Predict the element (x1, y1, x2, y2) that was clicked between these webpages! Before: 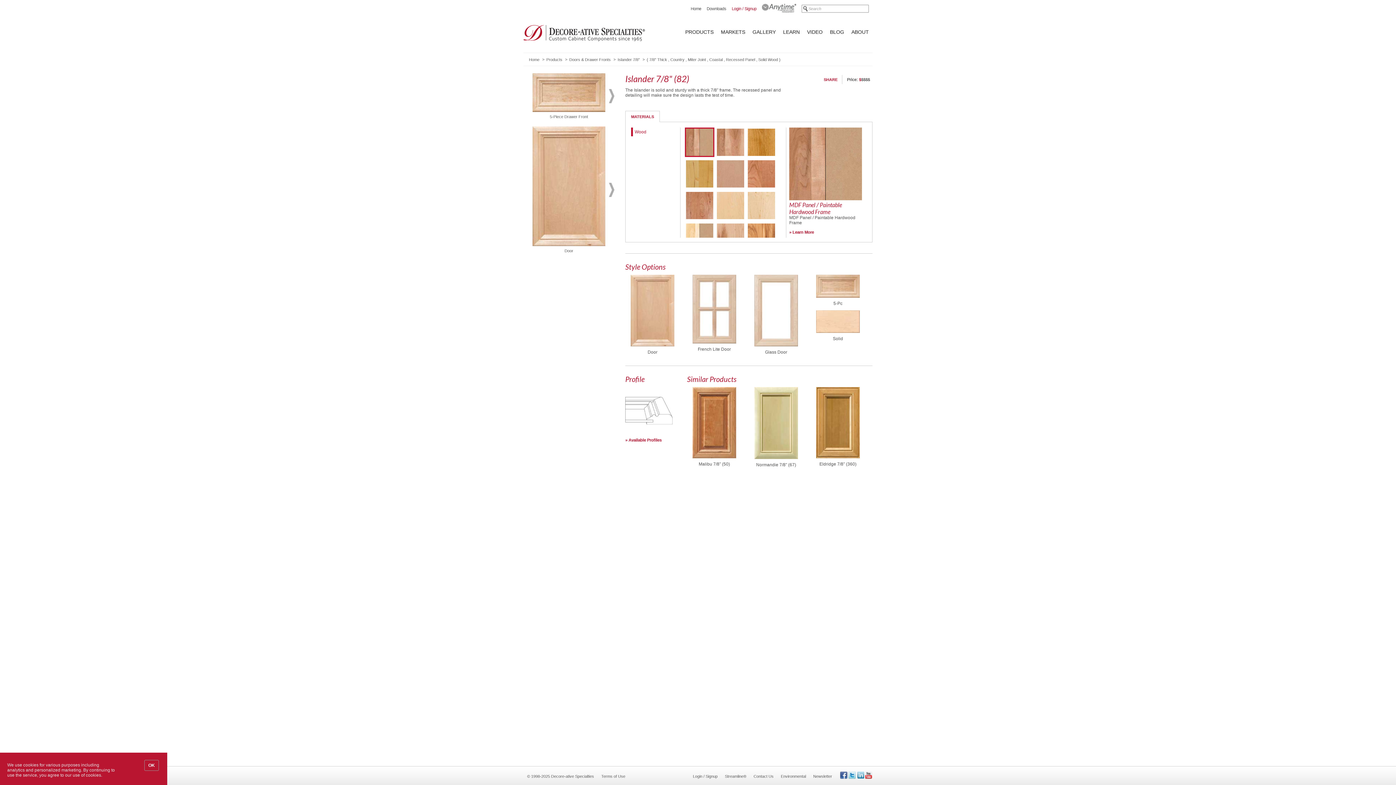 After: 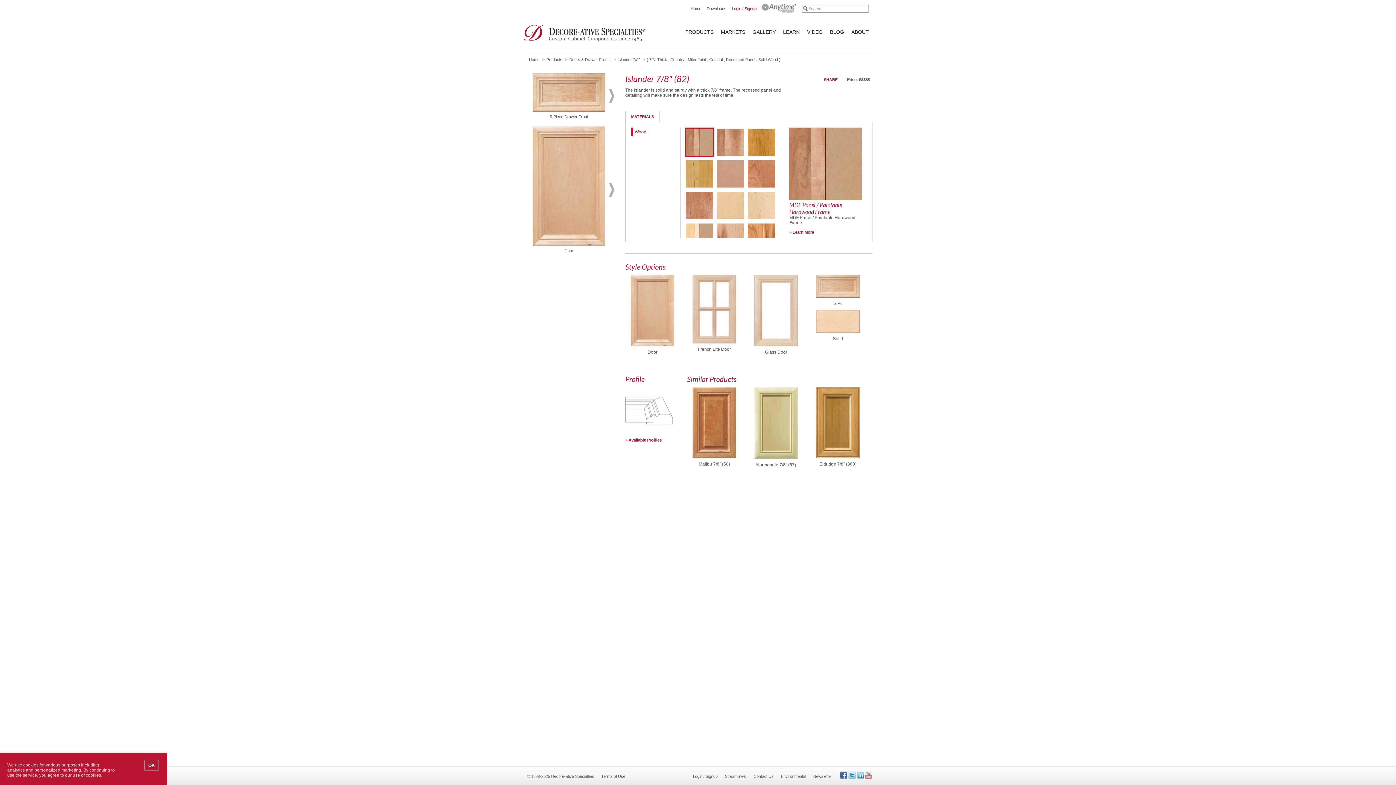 Action: bbox: (865, 772, 872, 779)